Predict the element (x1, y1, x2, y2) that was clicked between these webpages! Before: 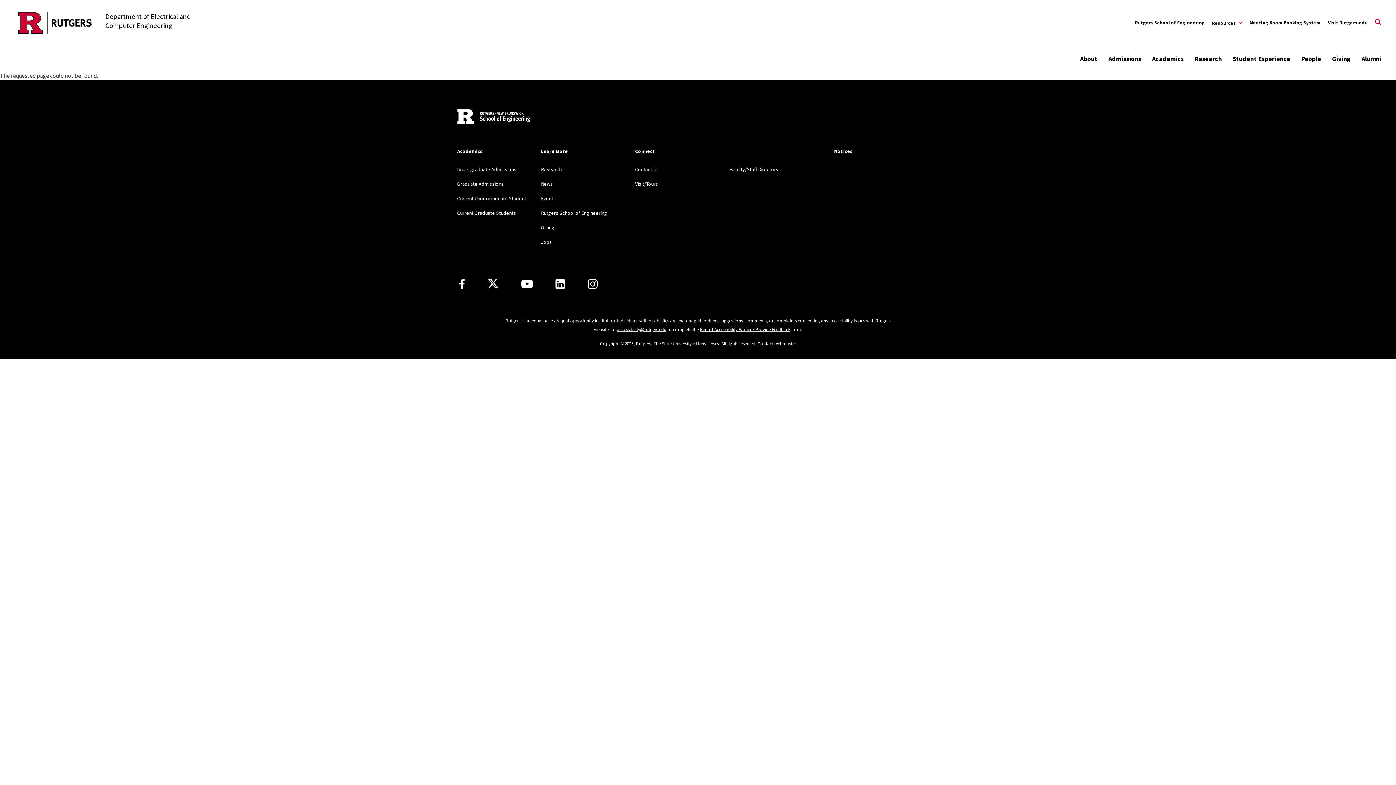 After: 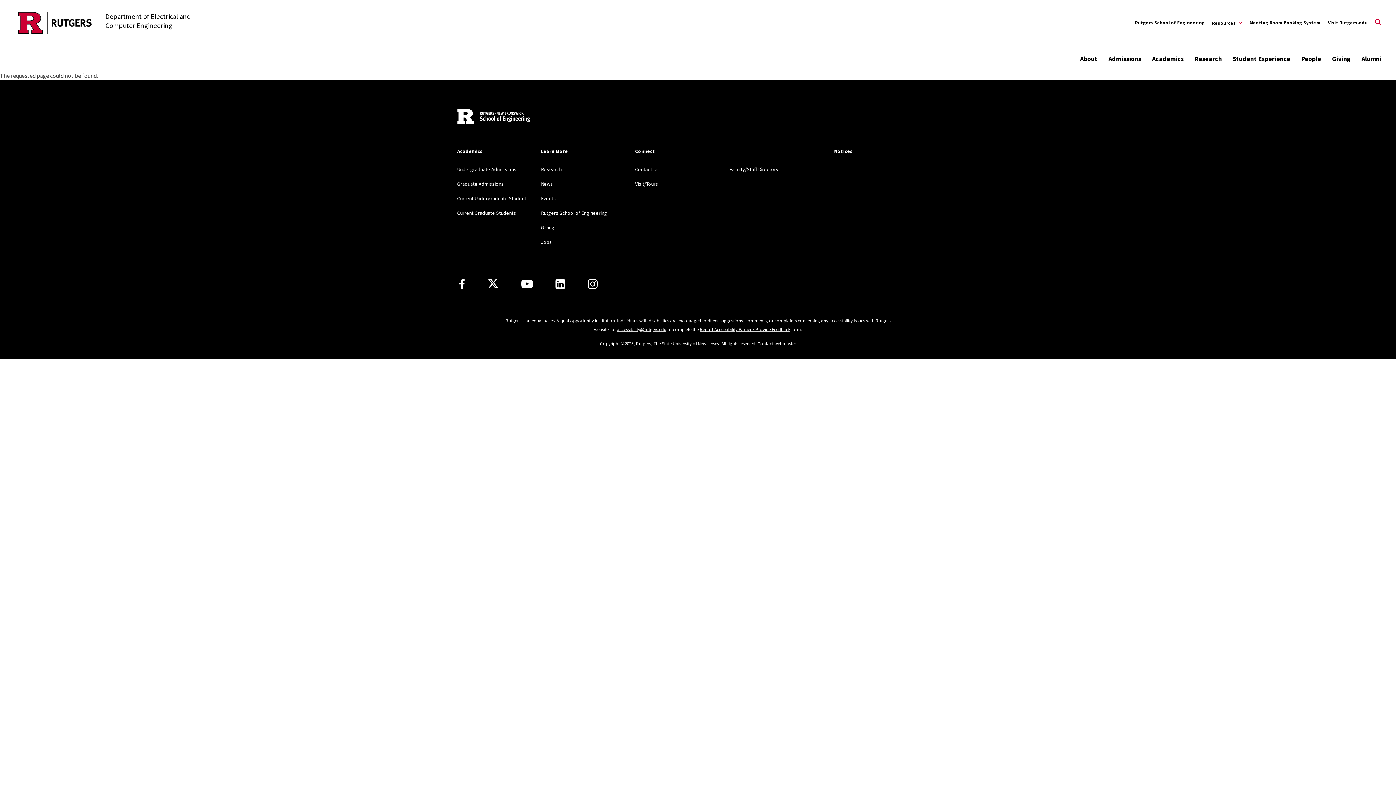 Action: bbox: (1328, 14, 1368, 30) label: Visit Rutgers.edu